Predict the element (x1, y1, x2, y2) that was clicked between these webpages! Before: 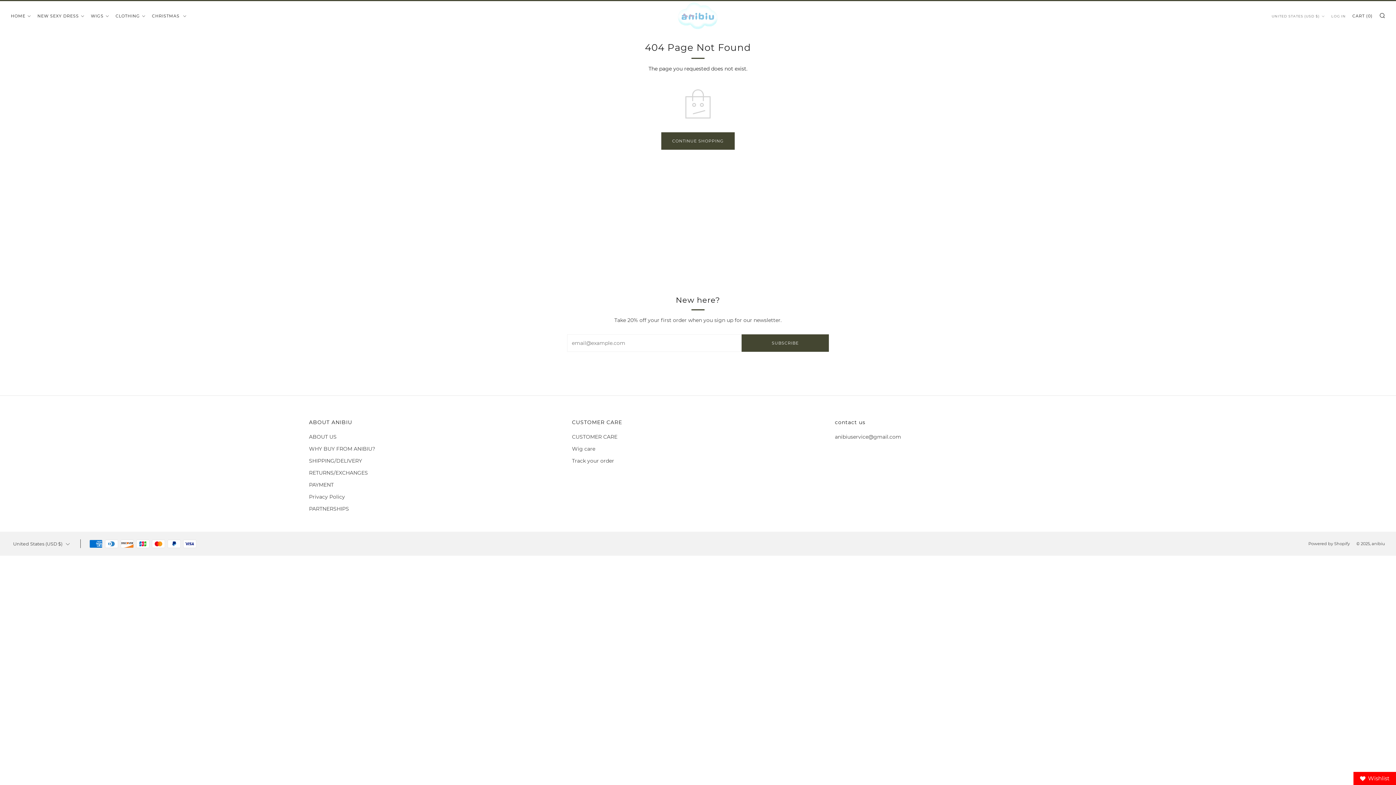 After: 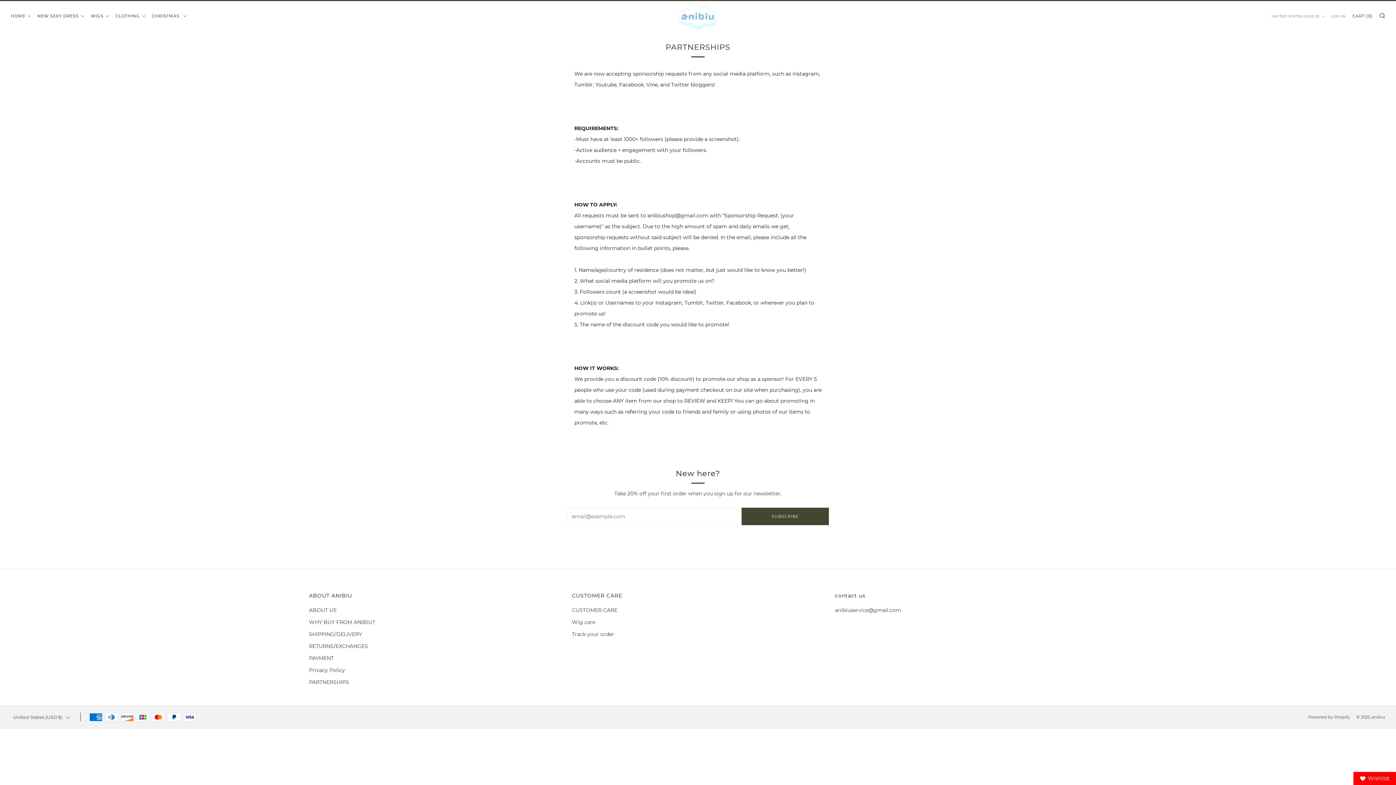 Action: bbox: (309, 505, 349, 512) label: PARTNERSHIPS